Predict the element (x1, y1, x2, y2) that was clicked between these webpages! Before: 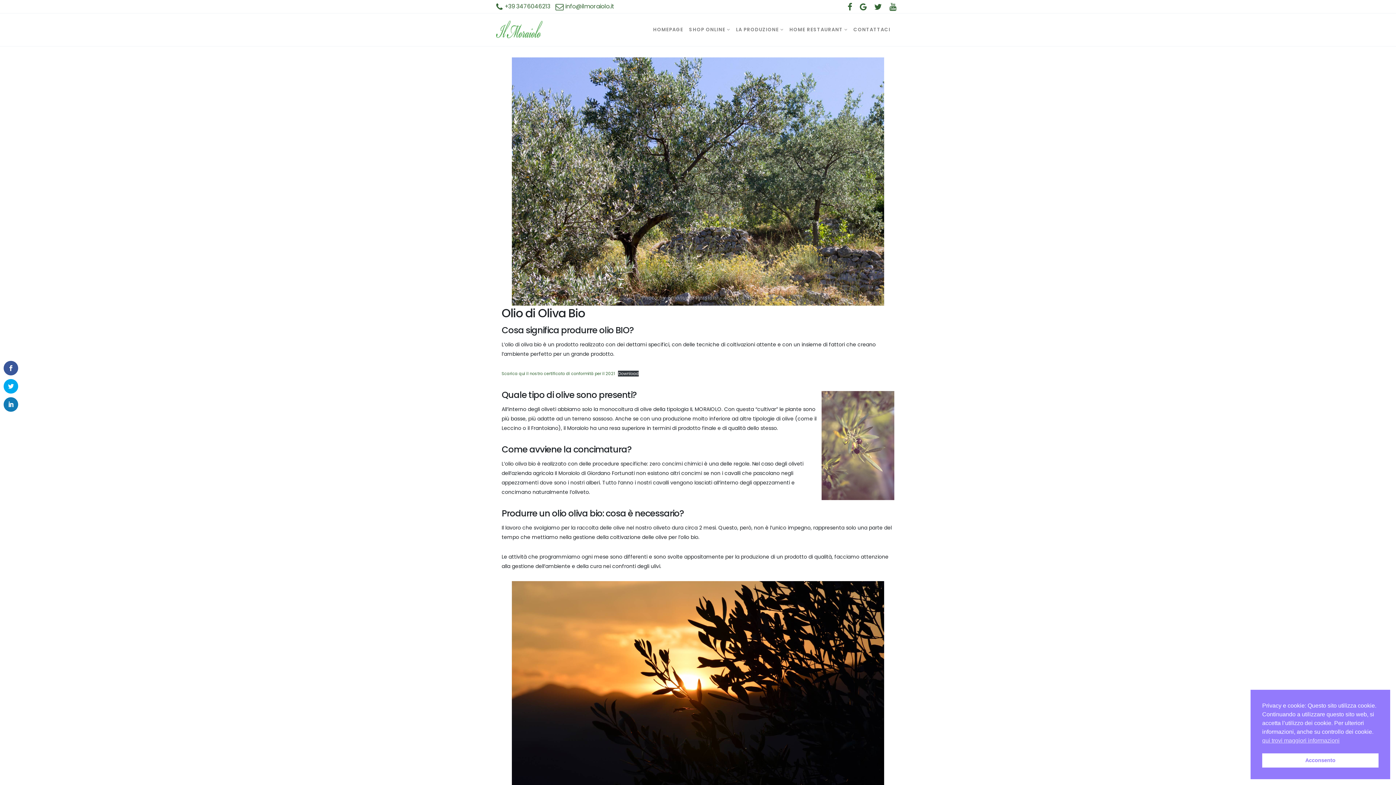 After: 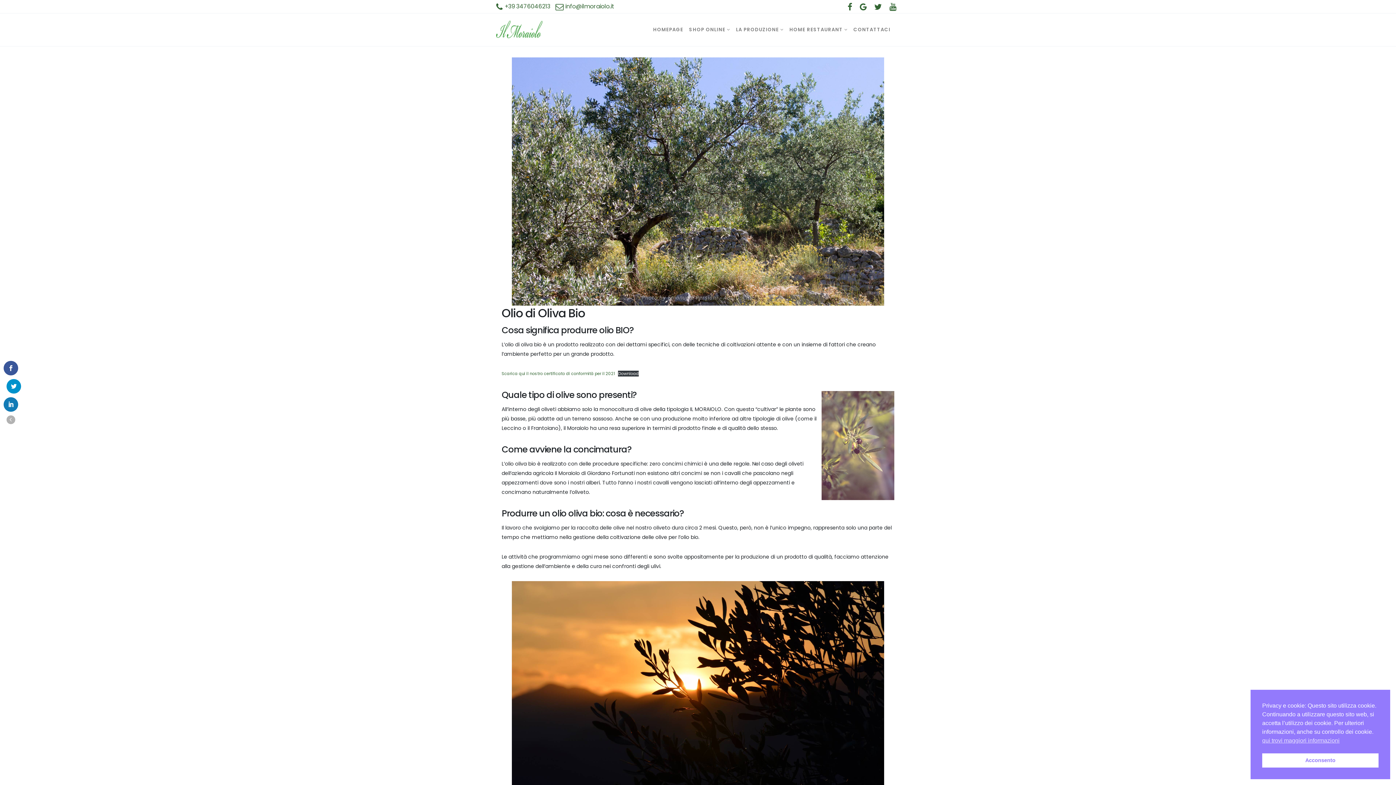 Action: bbox: (3, 379, 18, 393)